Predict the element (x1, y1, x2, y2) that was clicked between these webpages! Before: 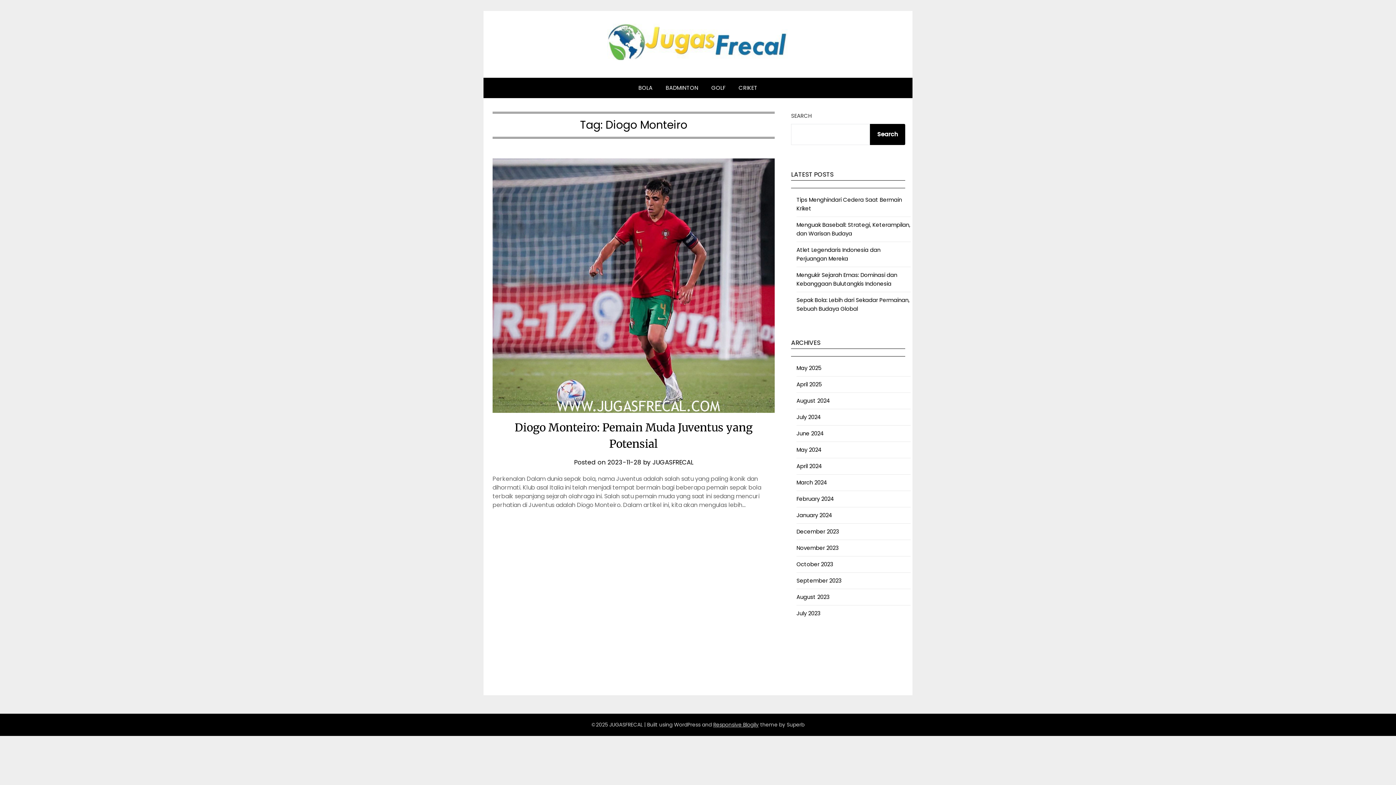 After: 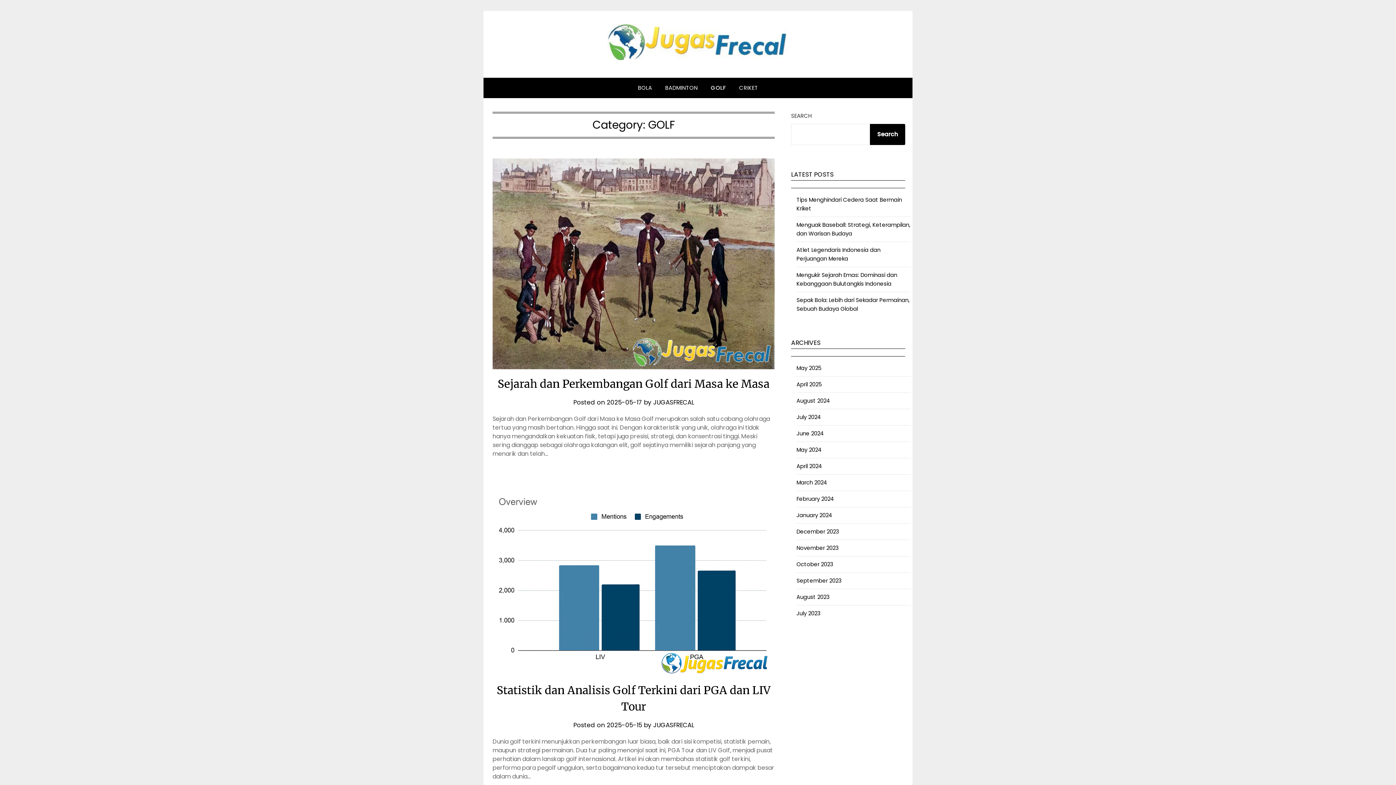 Action: bbox: (705, 78, 731, 97) label: GOLF